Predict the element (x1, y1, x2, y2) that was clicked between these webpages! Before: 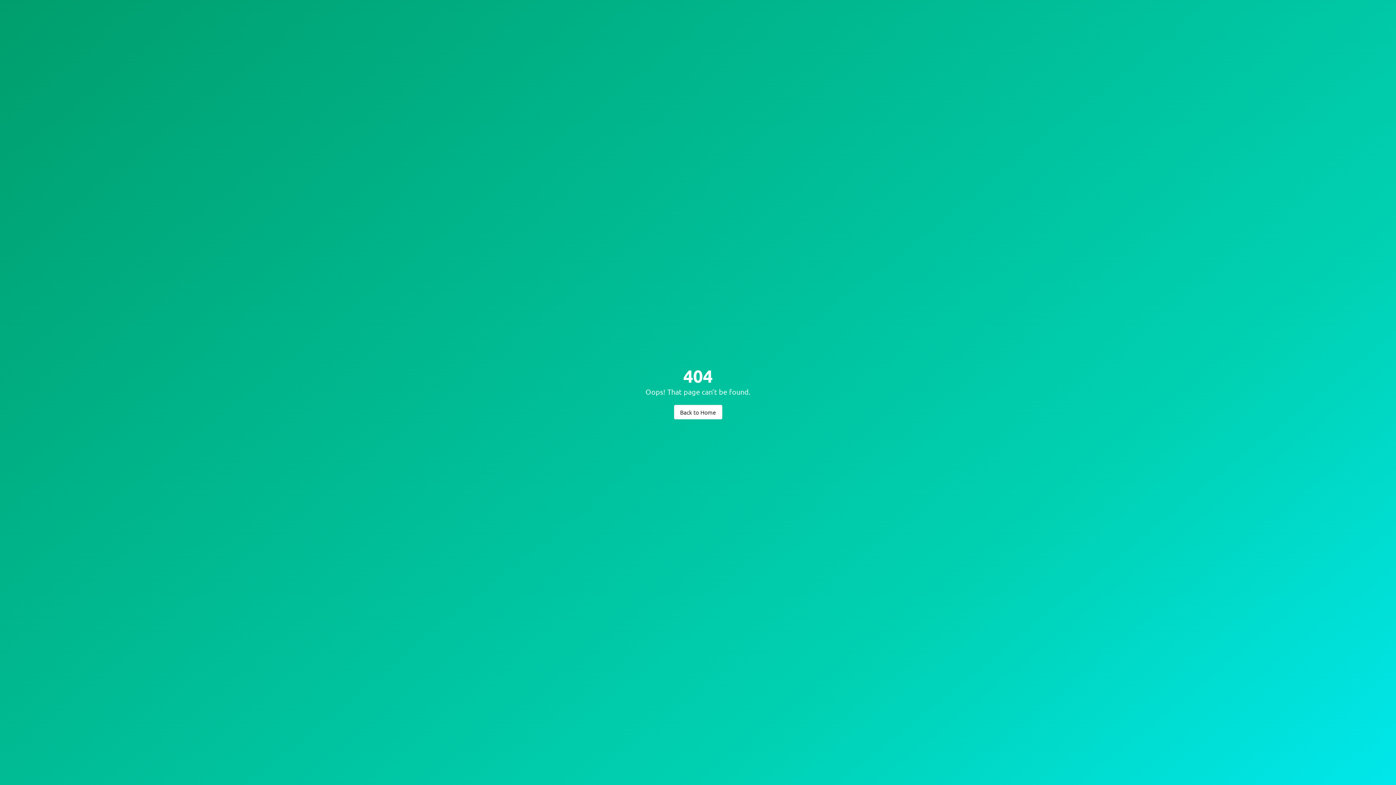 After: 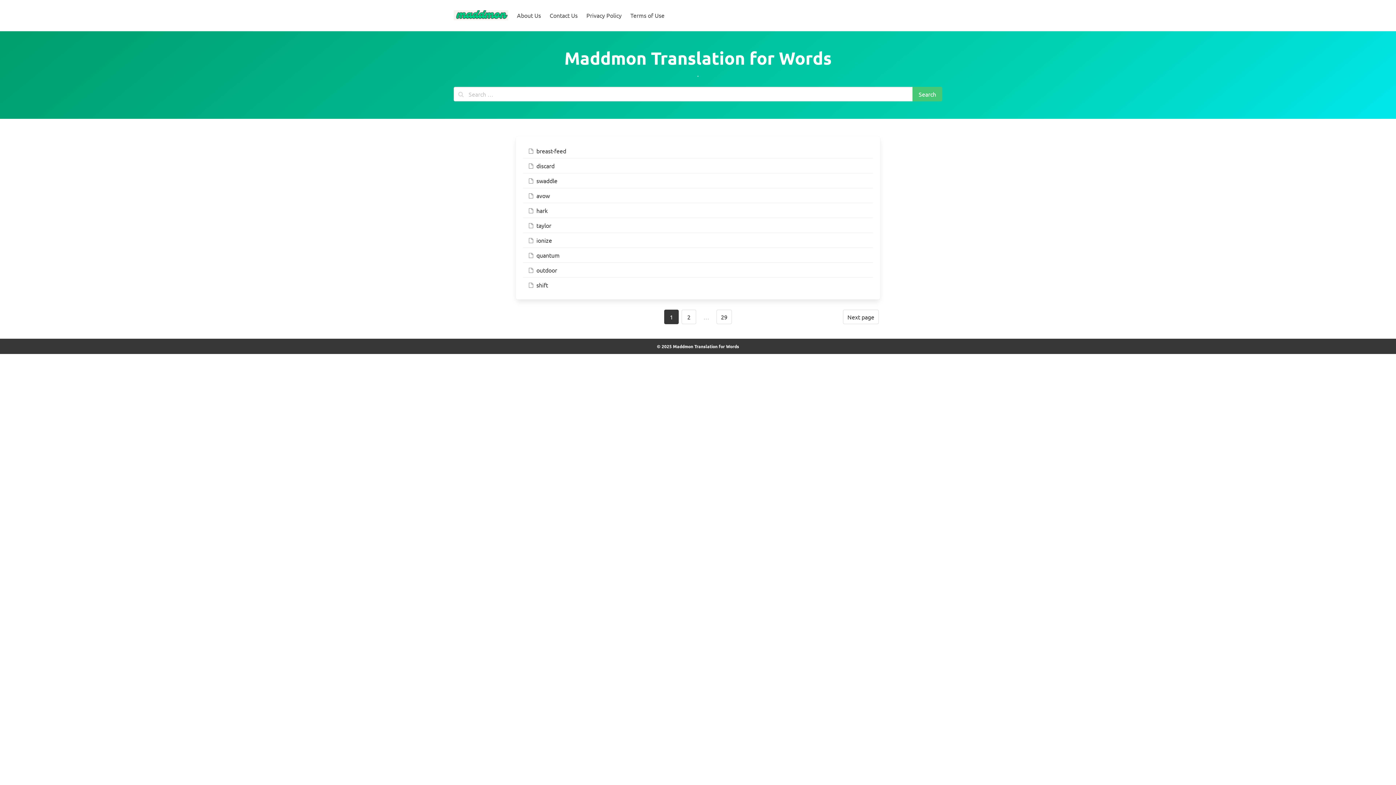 Action: bbox: (674, 404, 722, 419) label: Back to Home